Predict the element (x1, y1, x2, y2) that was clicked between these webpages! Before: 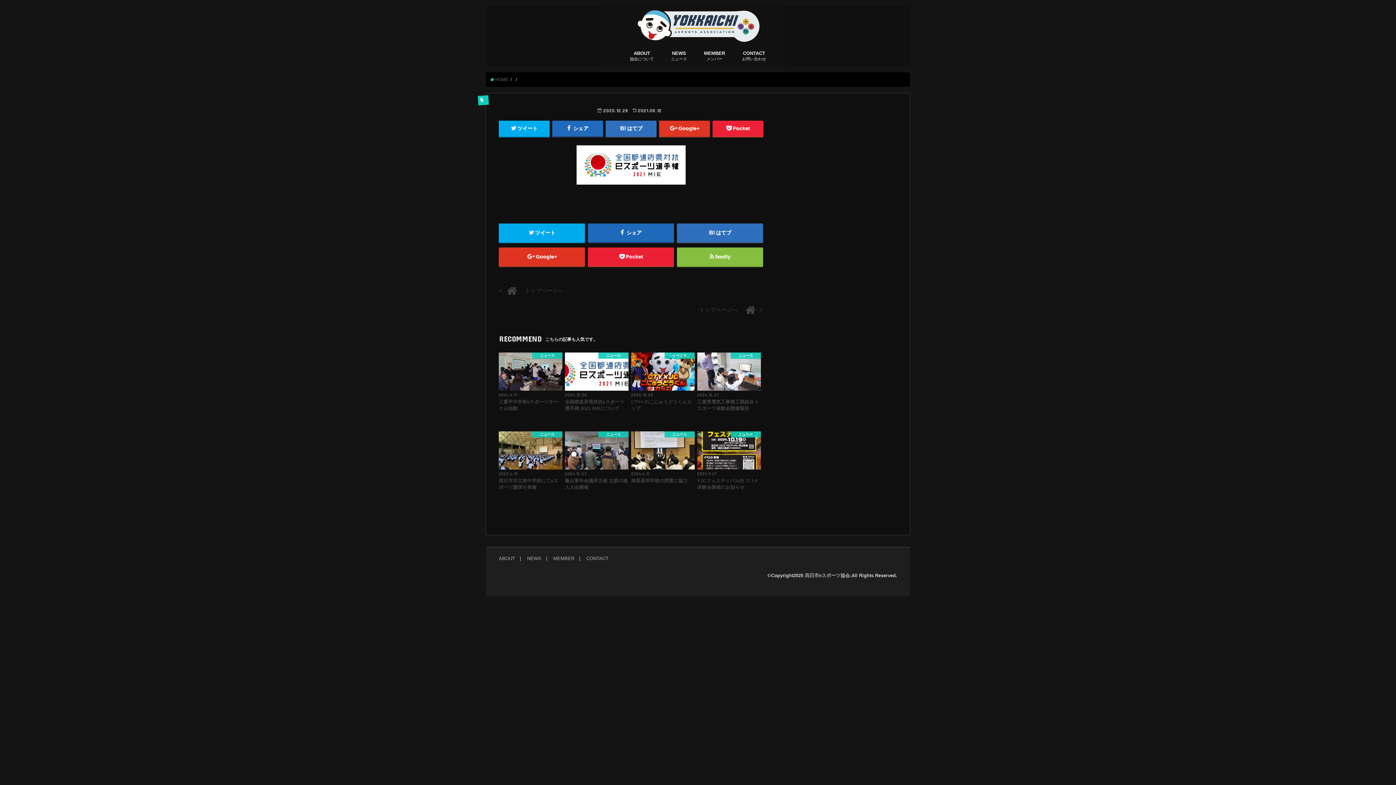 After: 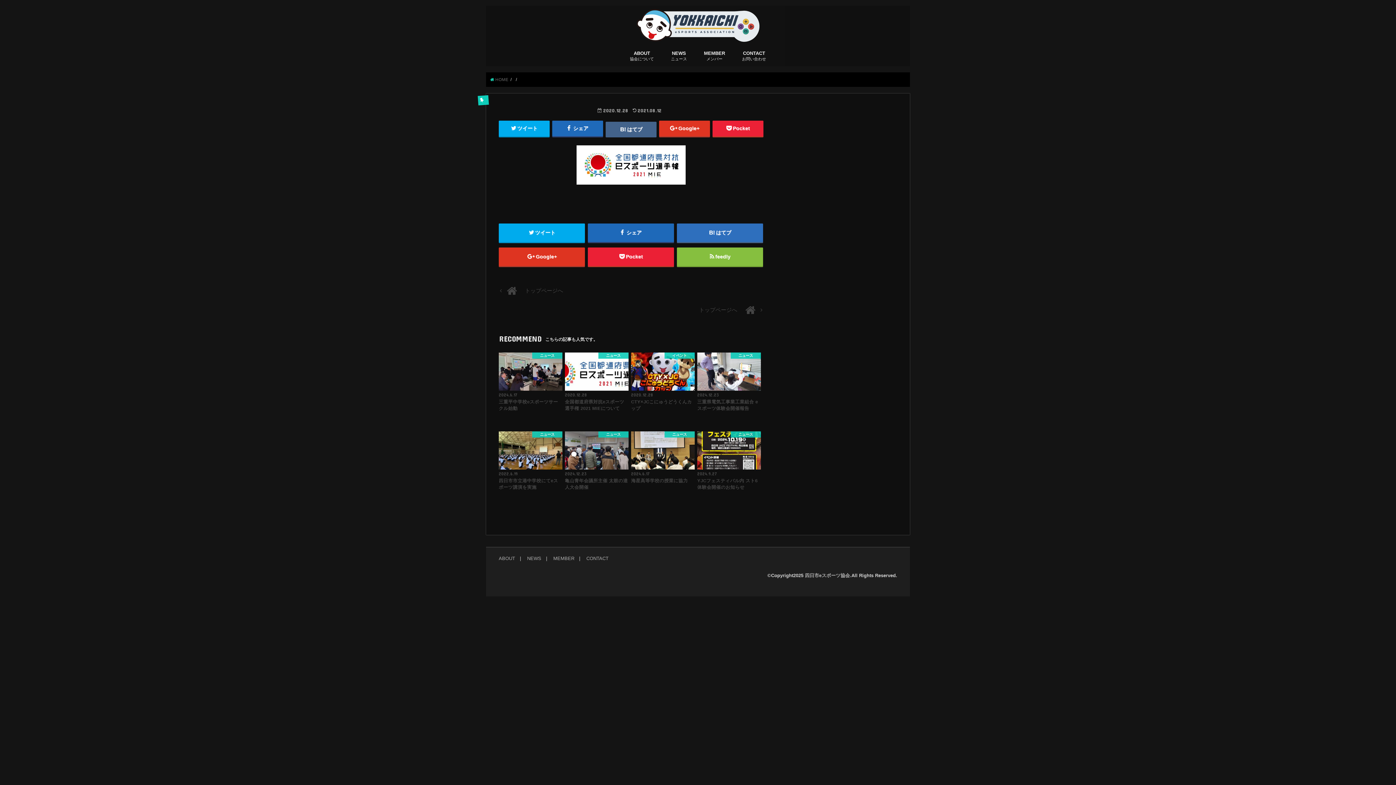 Action: bbox: (605, 120, 656, 136) label: はてブ